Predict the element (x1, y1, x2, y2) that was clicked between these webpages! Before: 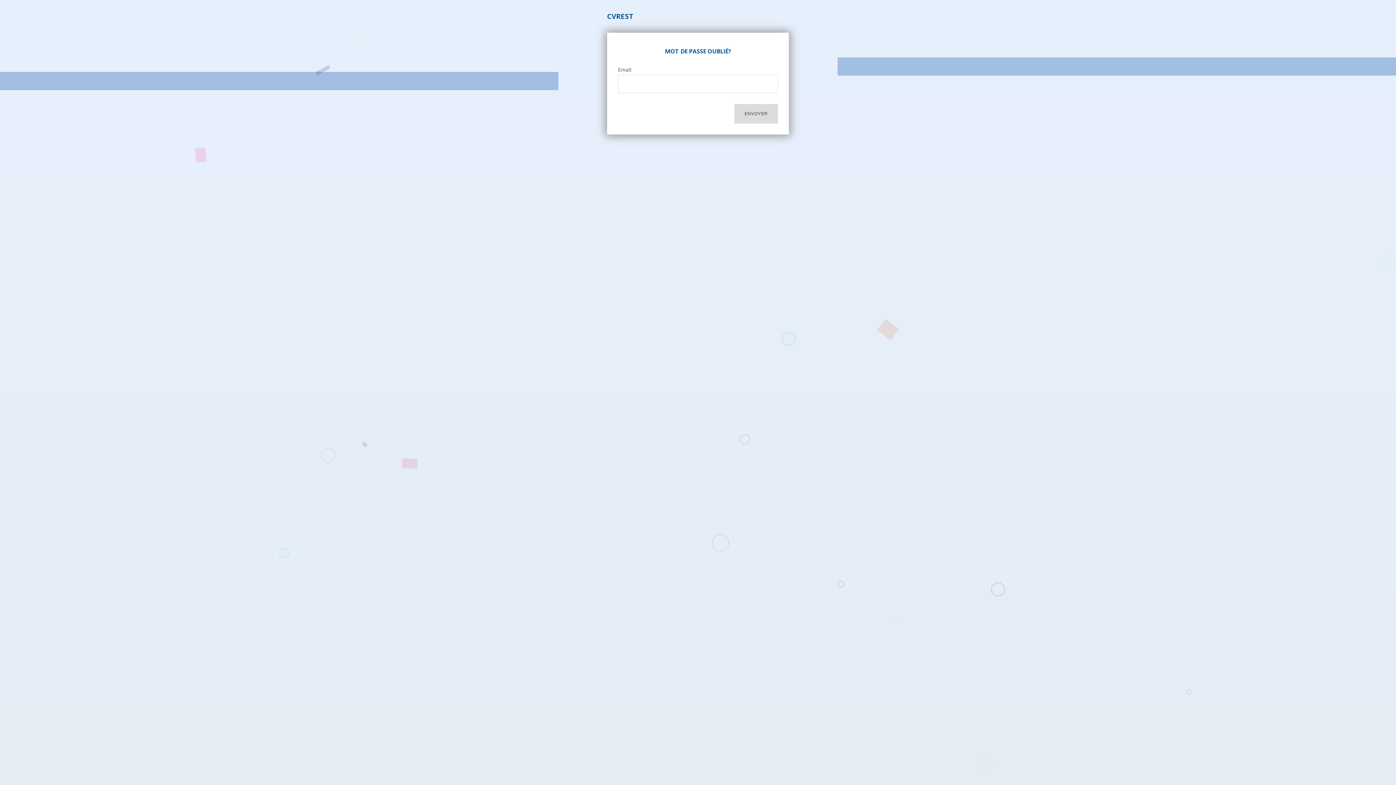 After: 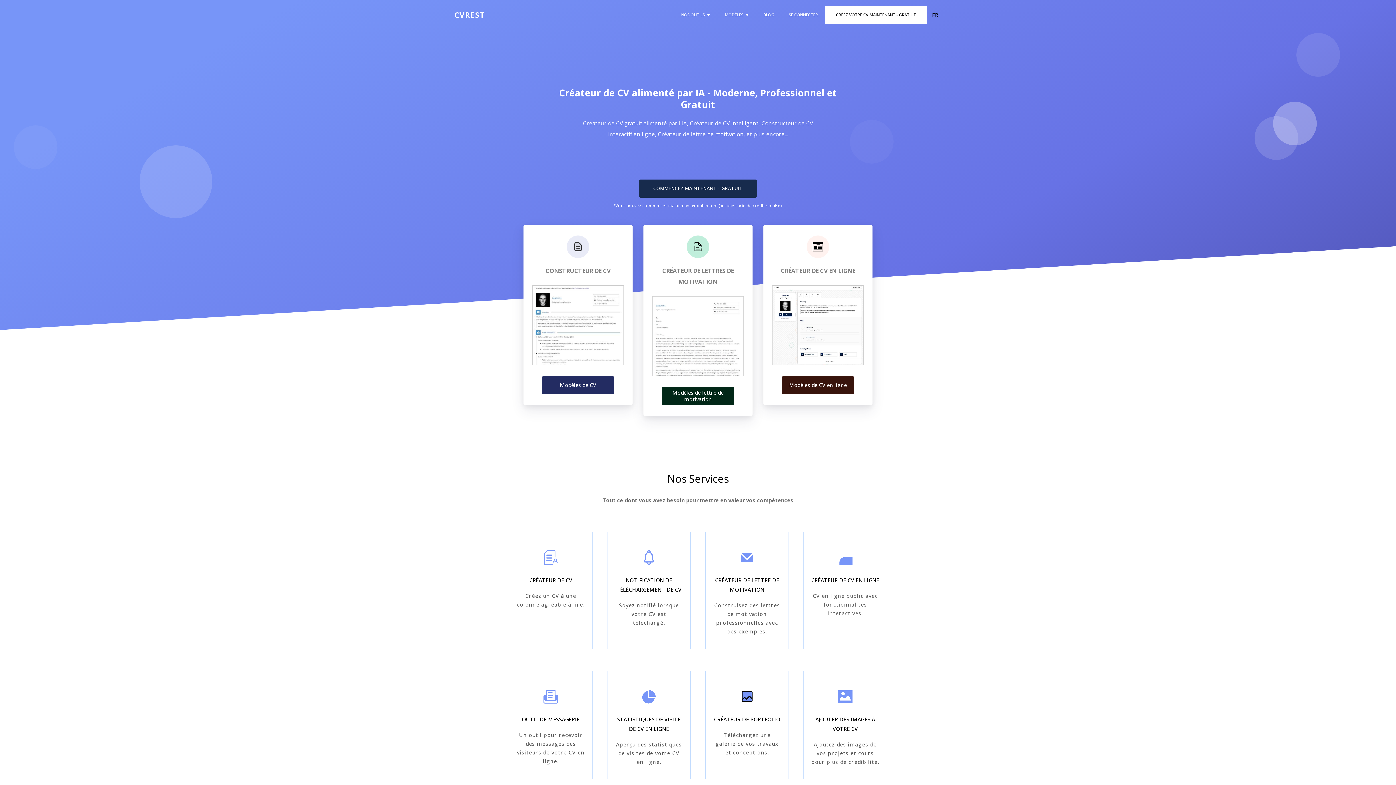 Action: bbox: (607, 10, 633, 21) label: CVREST